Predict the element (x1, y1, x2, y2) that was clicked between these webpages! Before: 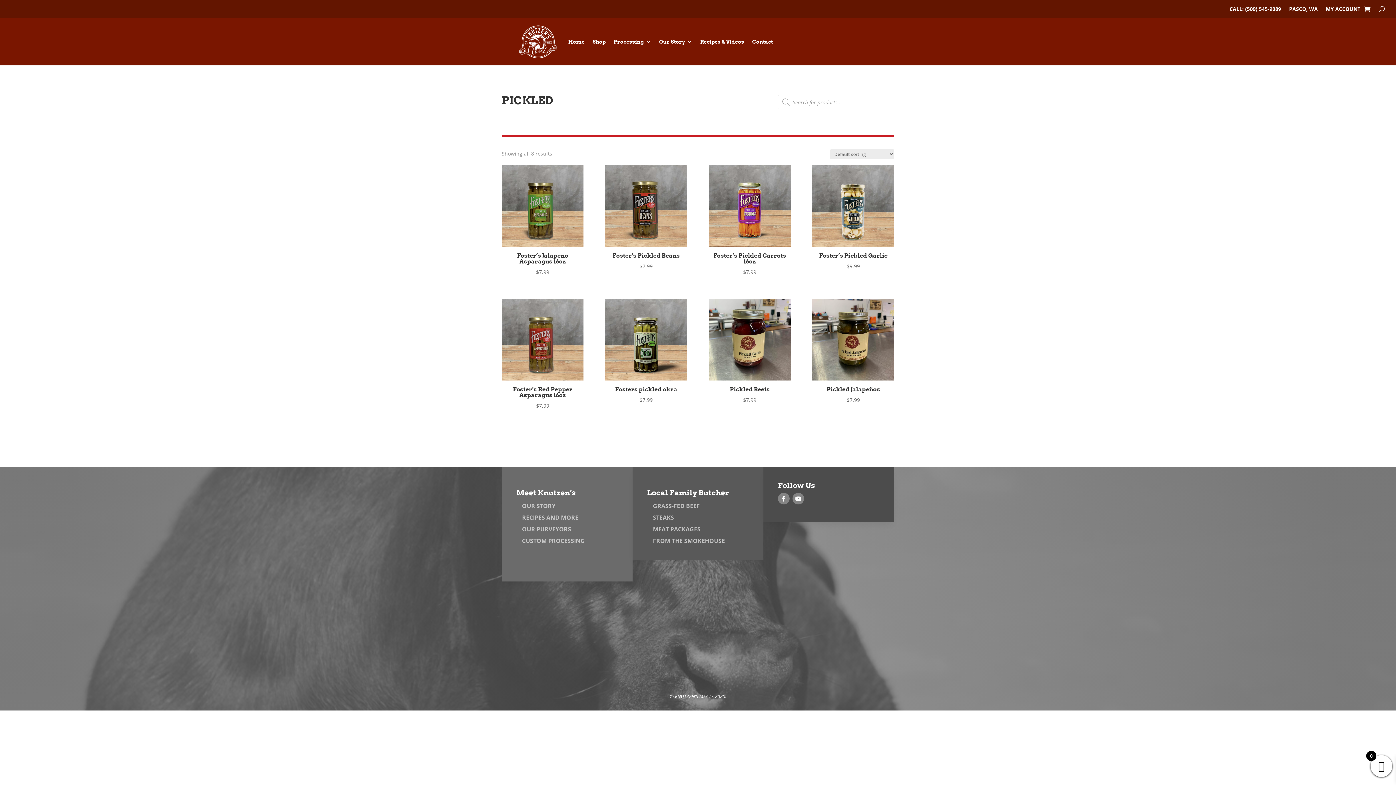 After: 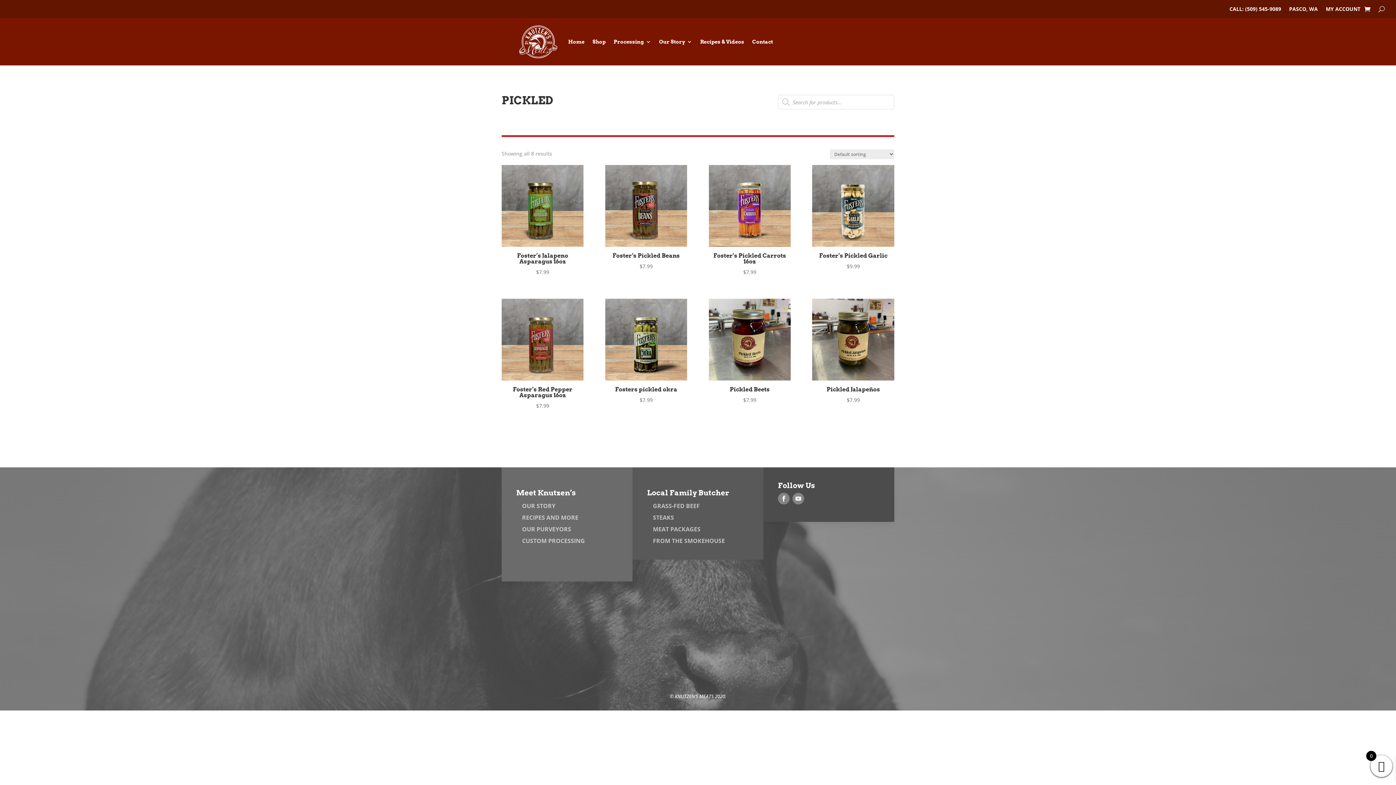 Action: bbox: (792, 493, 804, 504)